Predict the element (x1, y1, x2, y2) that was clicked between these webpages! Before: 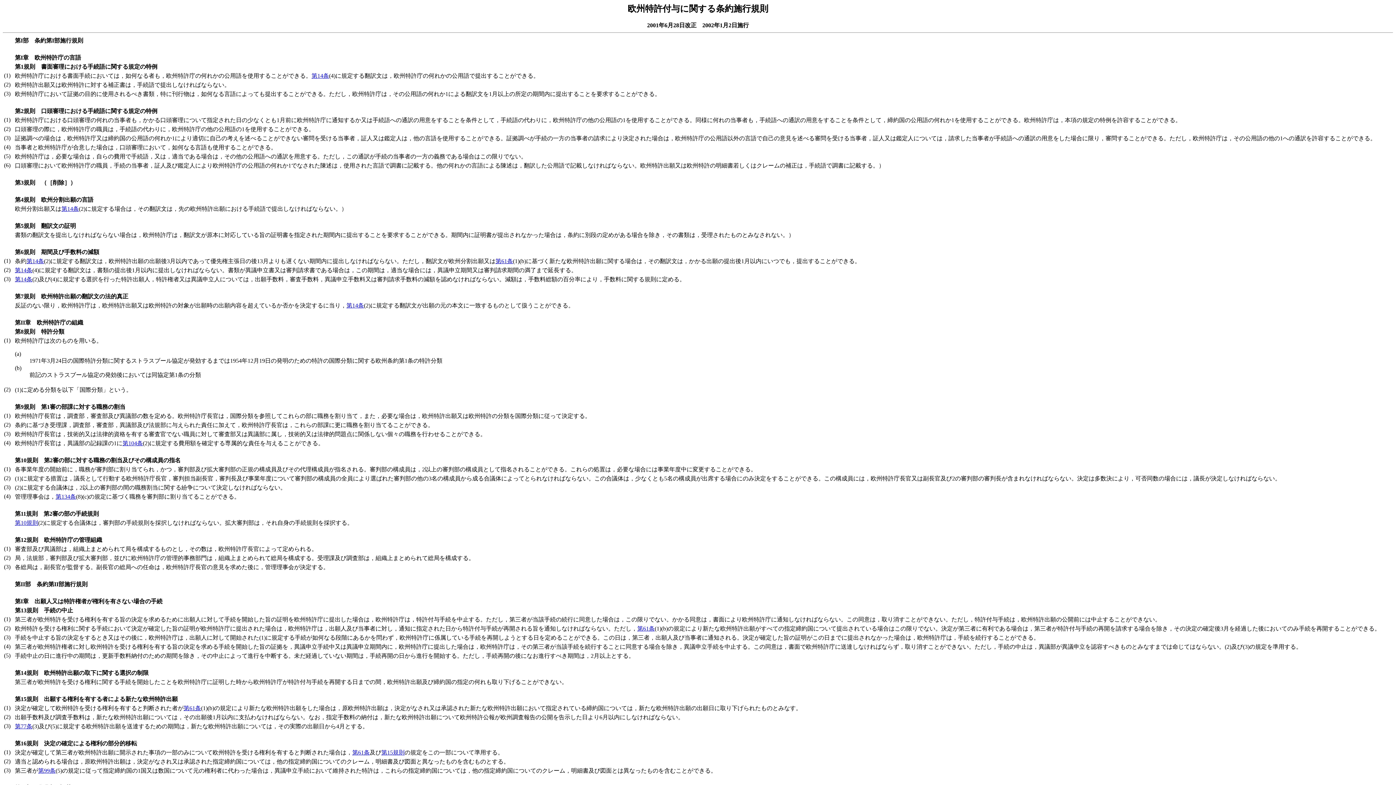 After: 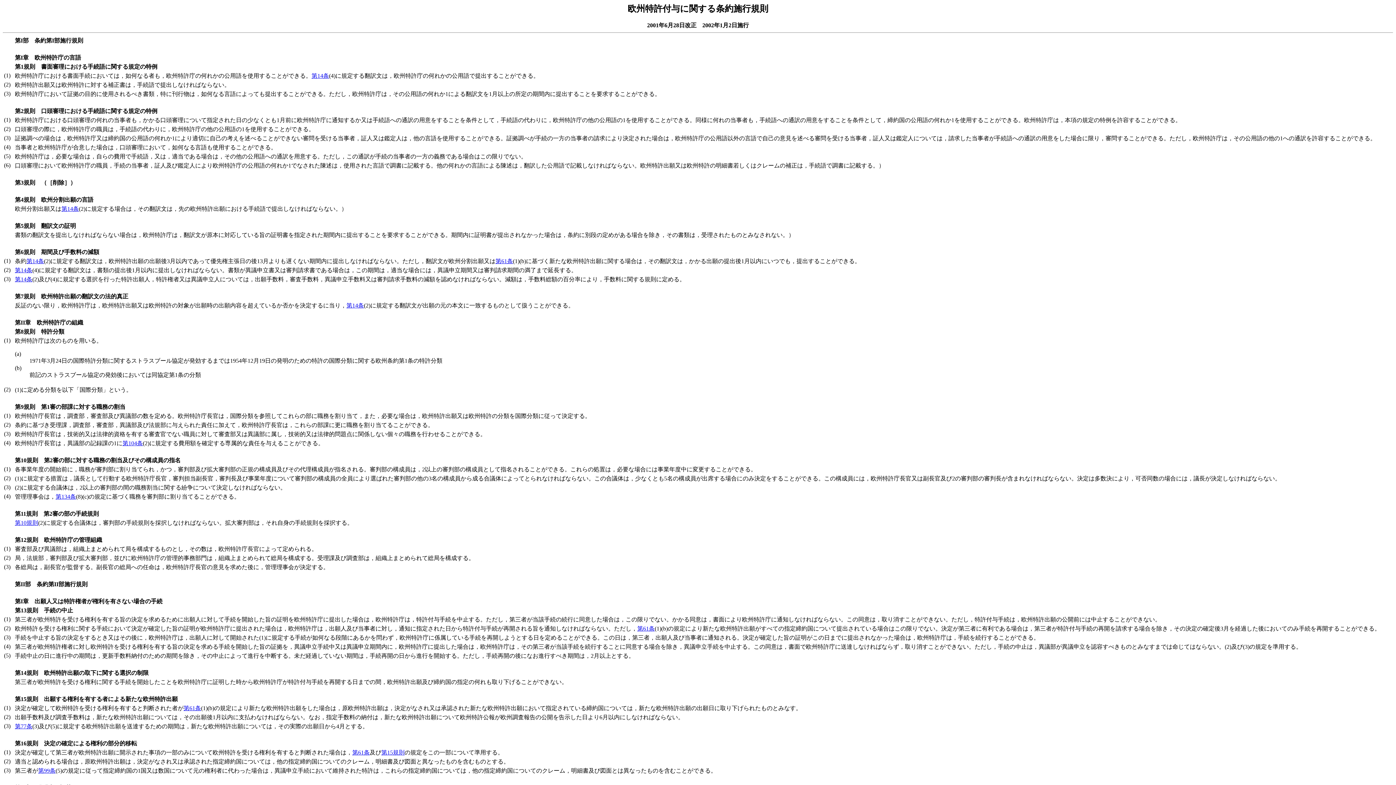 Action: label: 第15規則 bbox: (381, 749, 404, 755)